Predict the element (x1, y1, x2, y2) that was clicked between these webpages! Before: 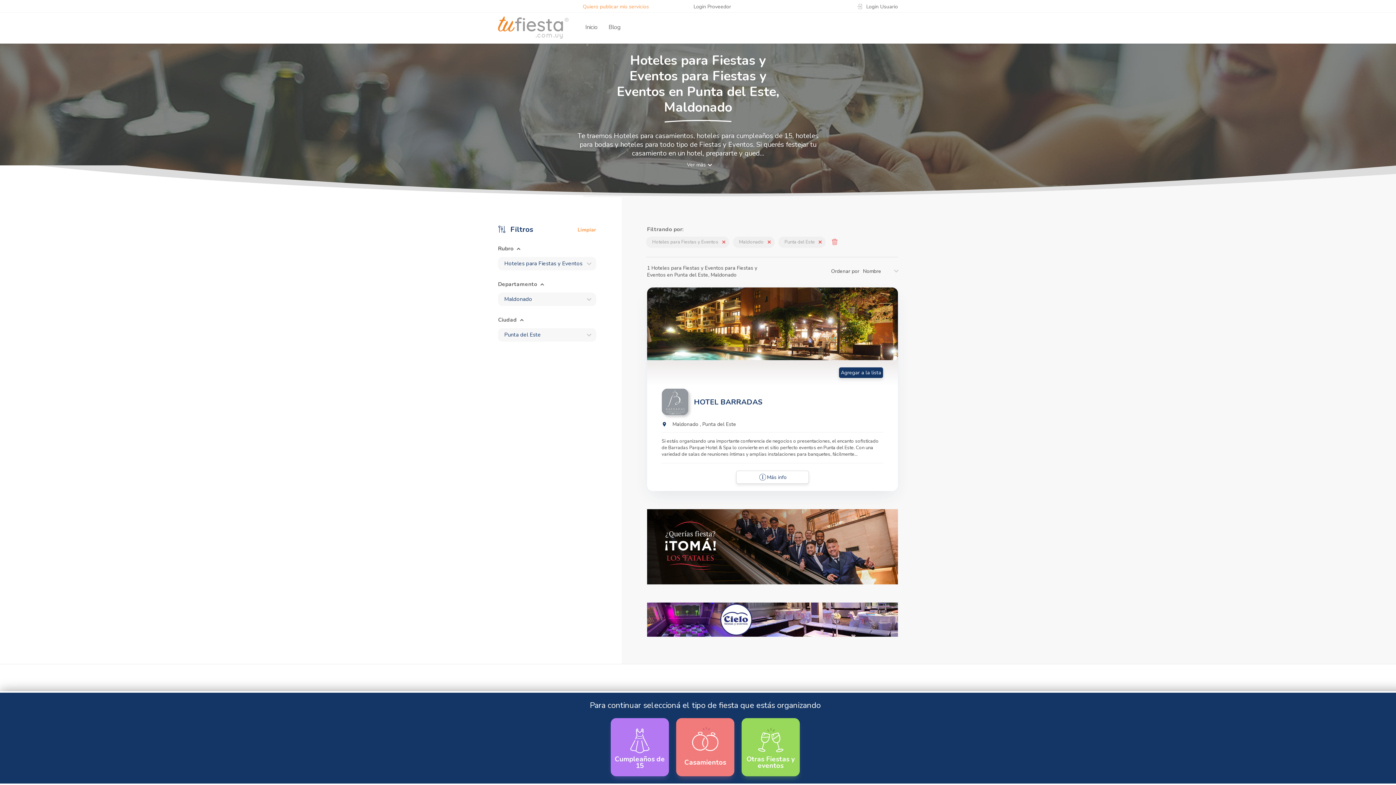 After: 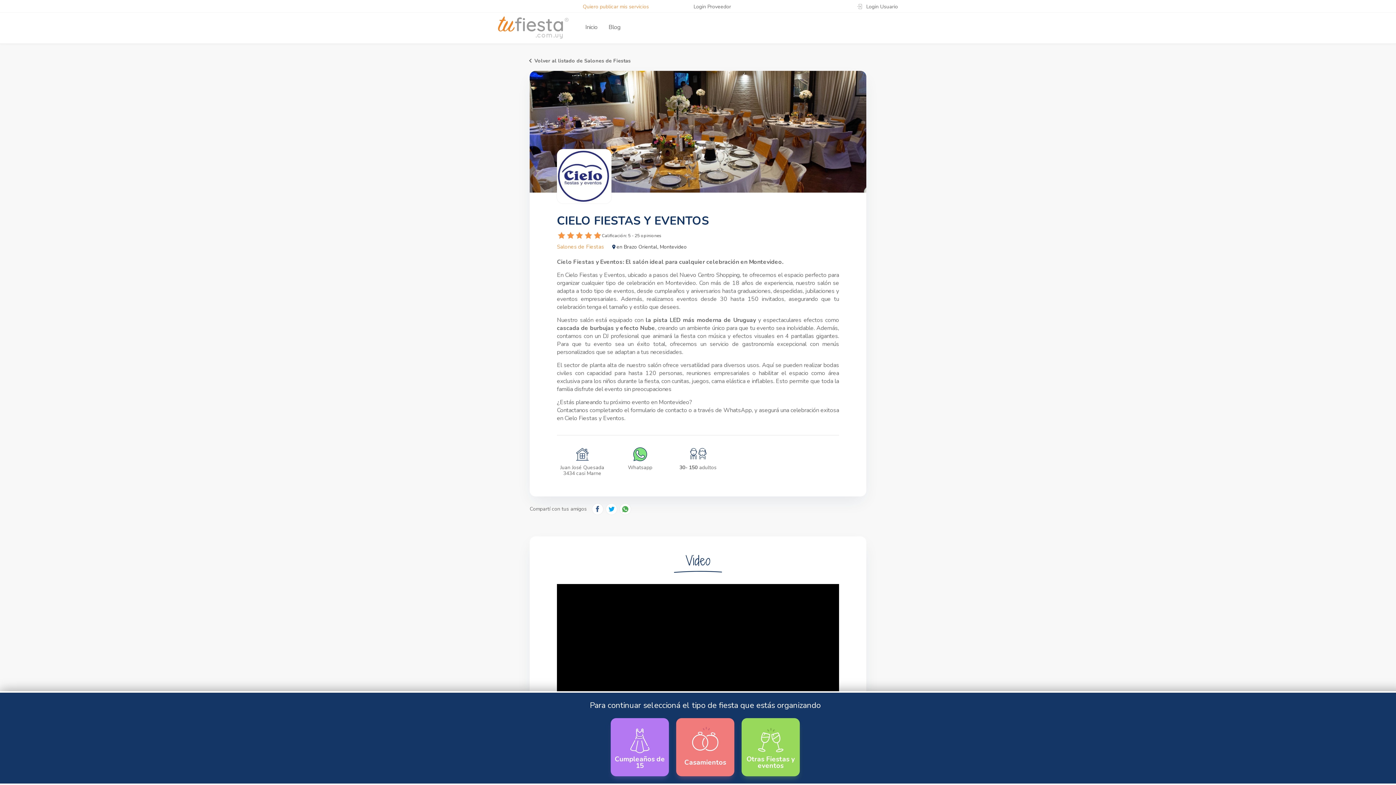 Action: bbox: (647, 602, 898, 637)